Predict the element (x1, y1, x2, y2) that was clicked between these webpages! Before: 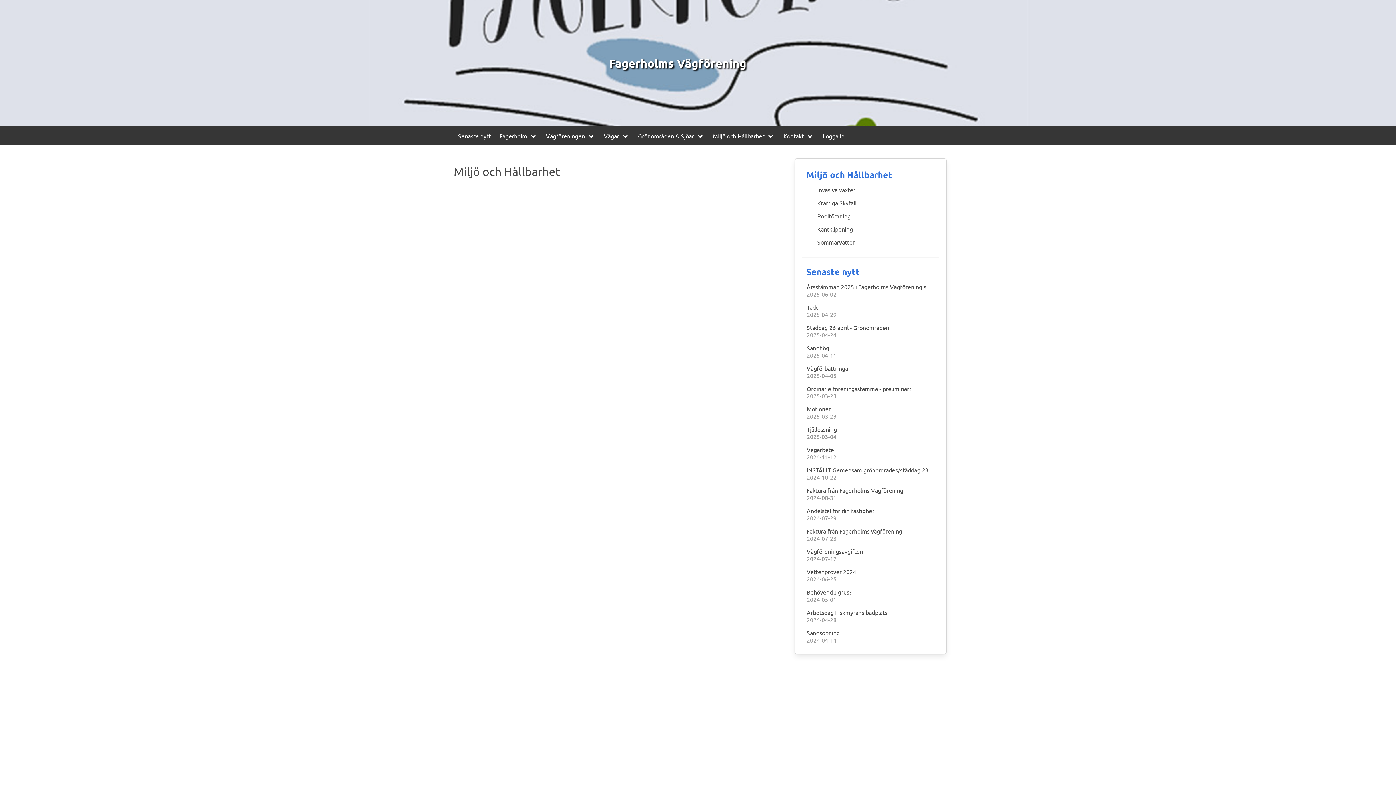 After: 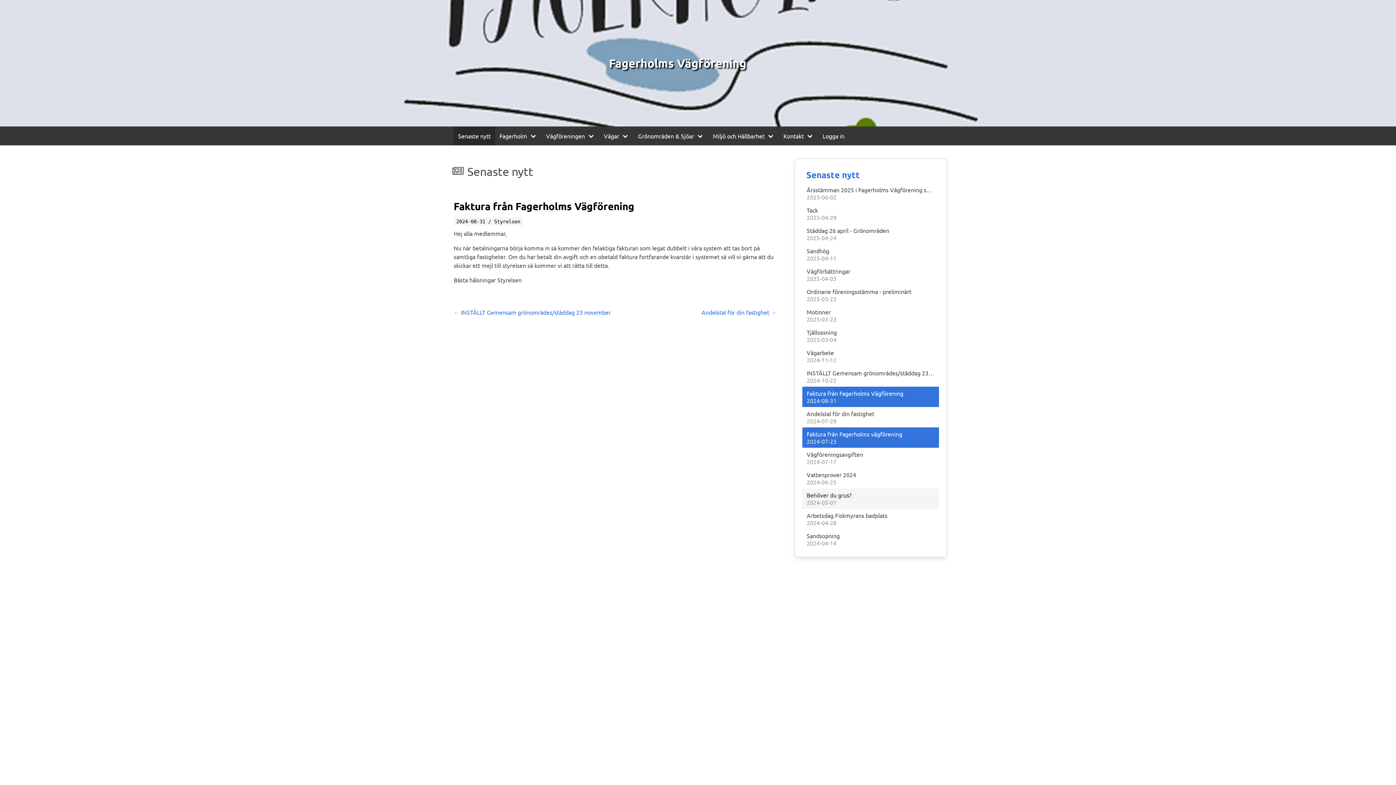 Action: label: Faktura från Fagerholms Vägförening
2024-08-31 bbox: (802, 484, 939, 504)